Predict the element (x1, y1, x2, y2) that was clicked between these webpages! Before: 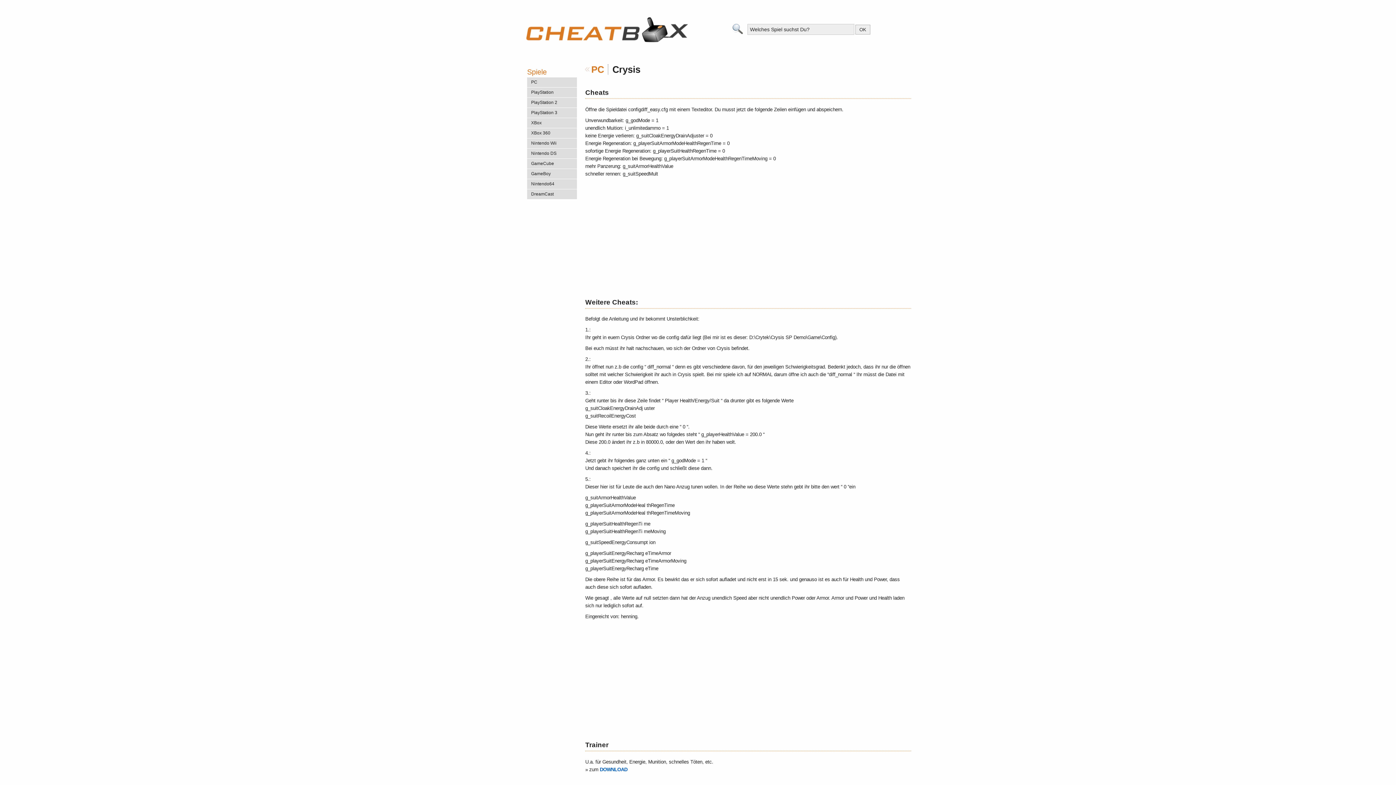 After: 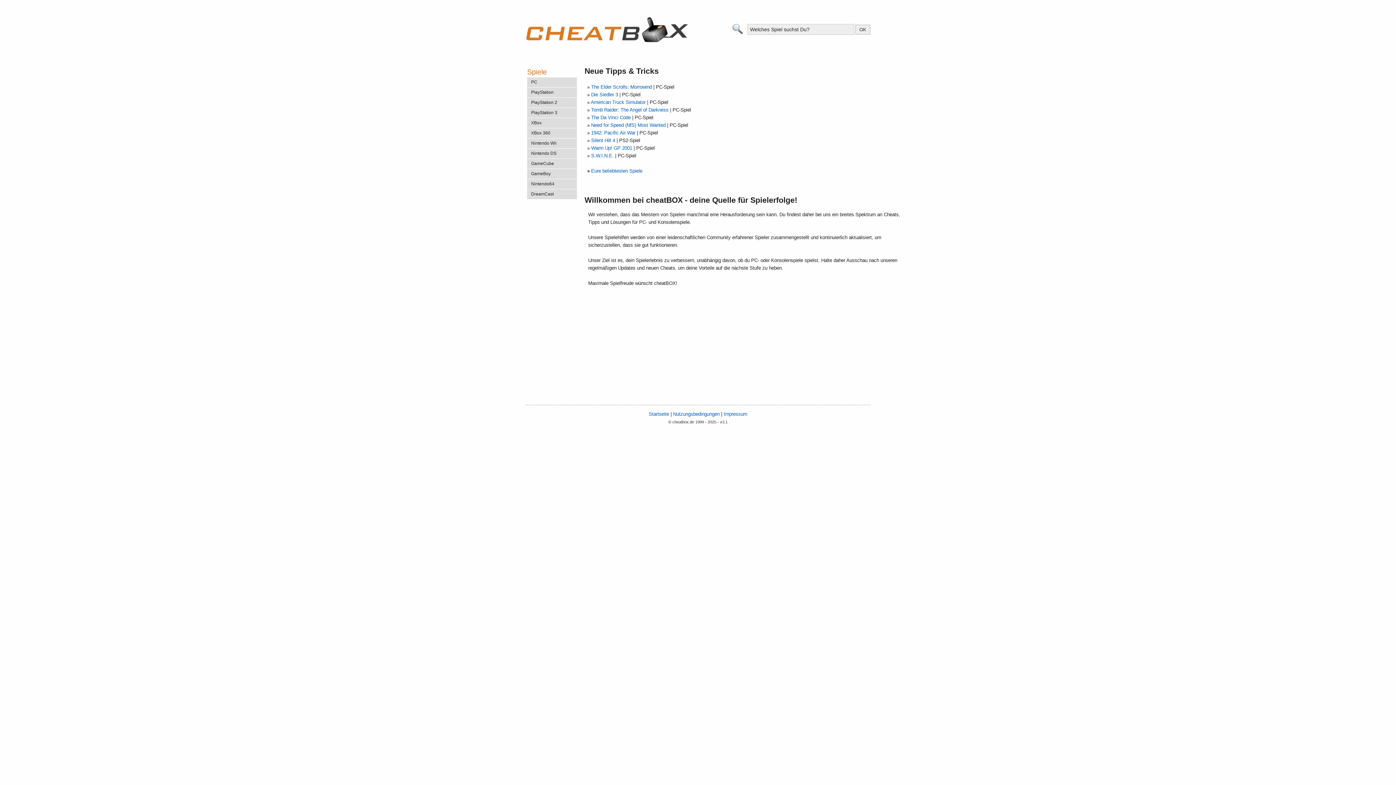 Action: bbox: (525, 47, 698, 53)